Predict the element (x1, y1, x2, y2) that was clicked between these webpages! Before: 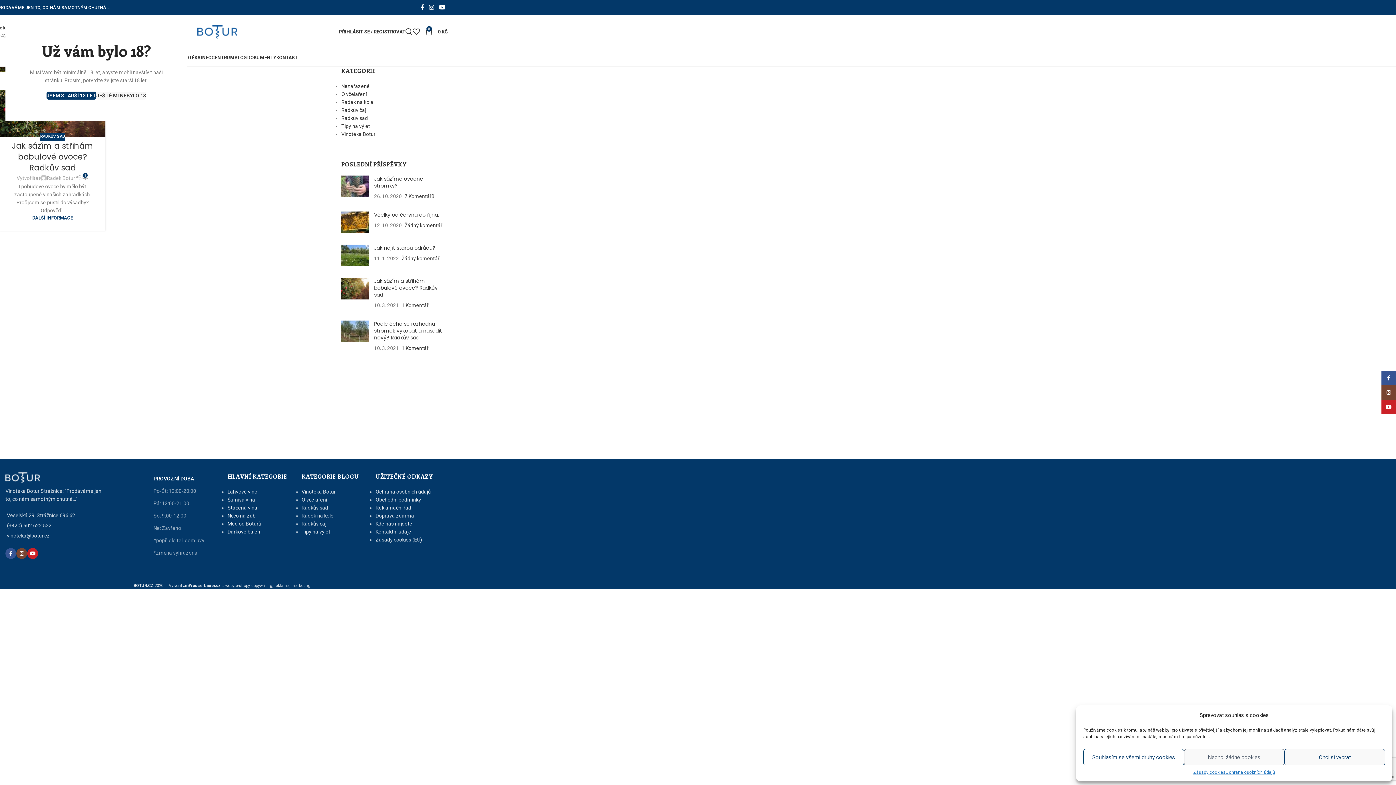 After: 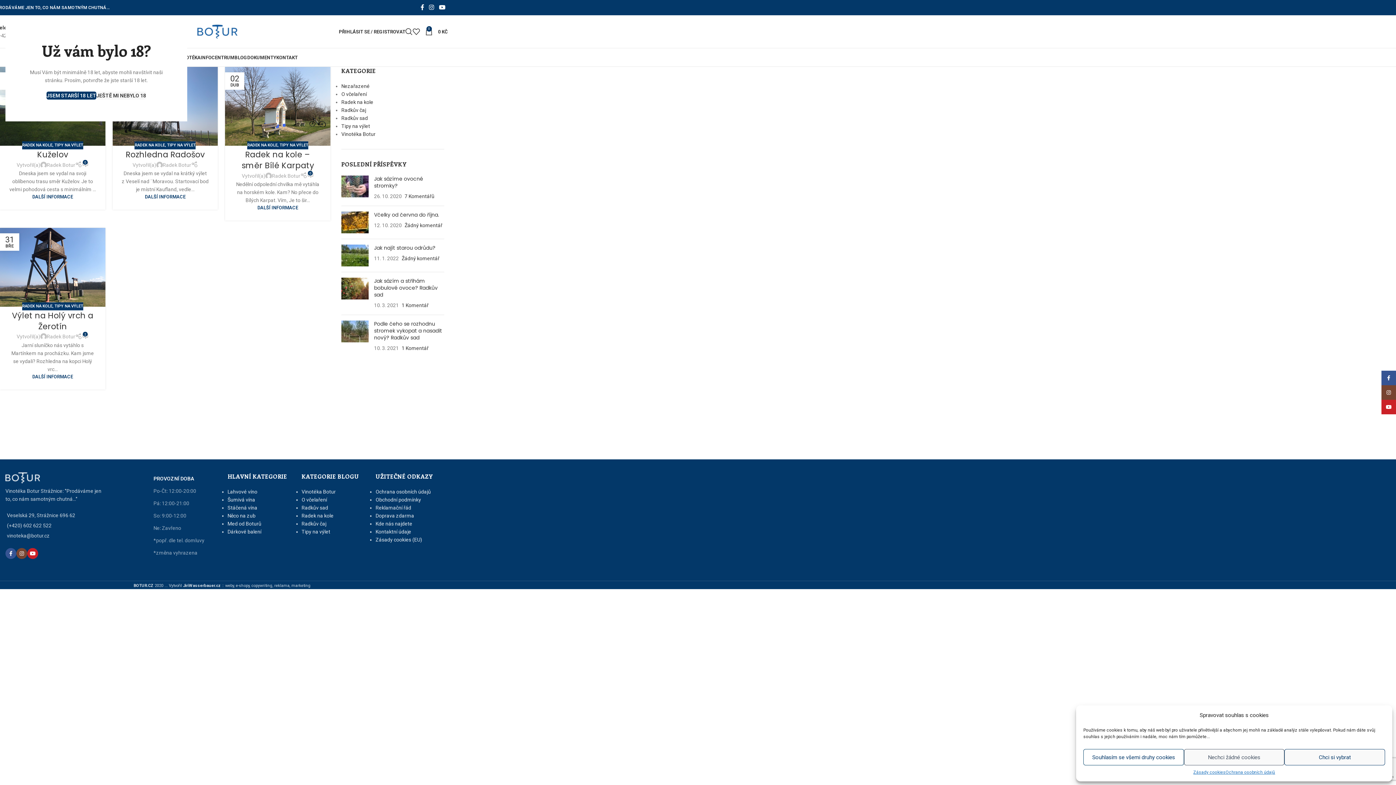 Action: bbox: (301, 513, 333, 518) label: Radek na kole